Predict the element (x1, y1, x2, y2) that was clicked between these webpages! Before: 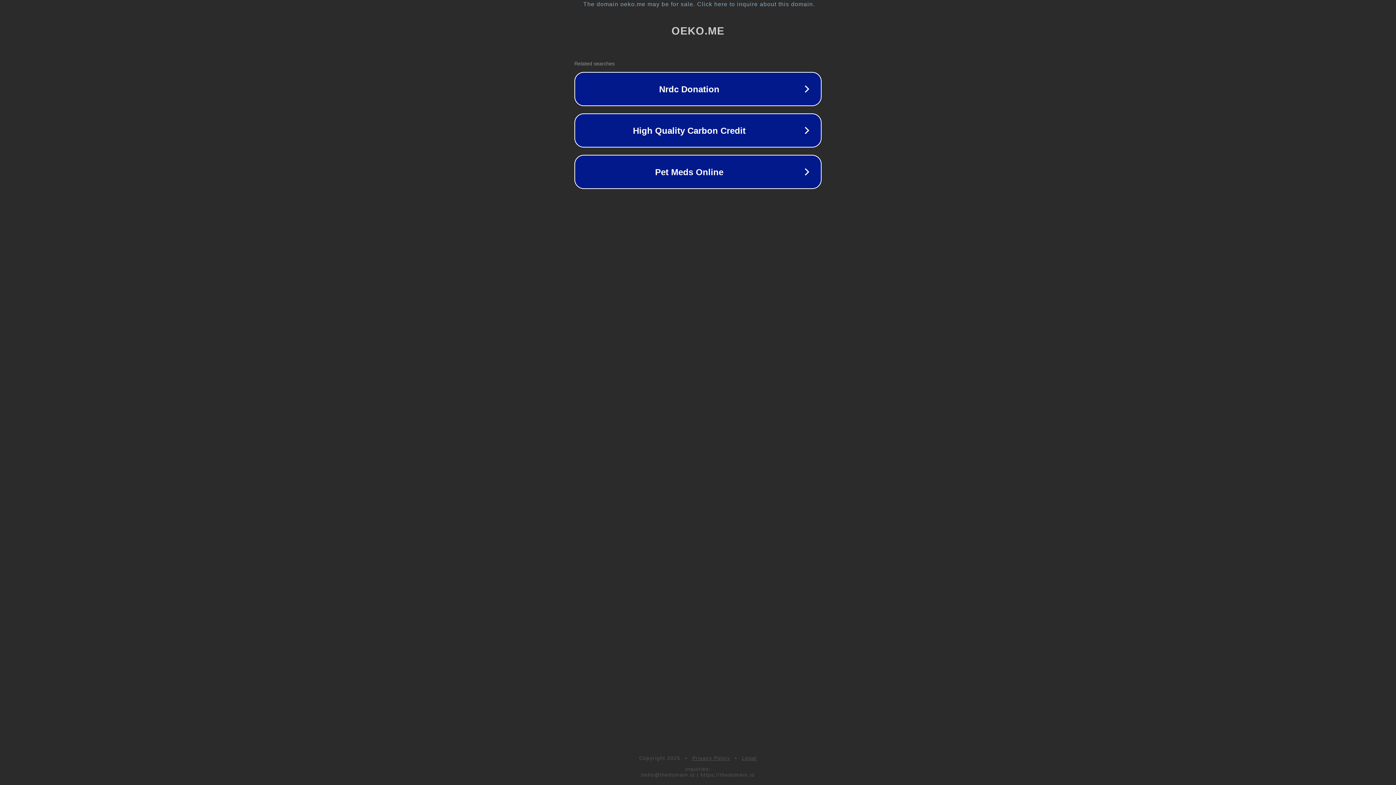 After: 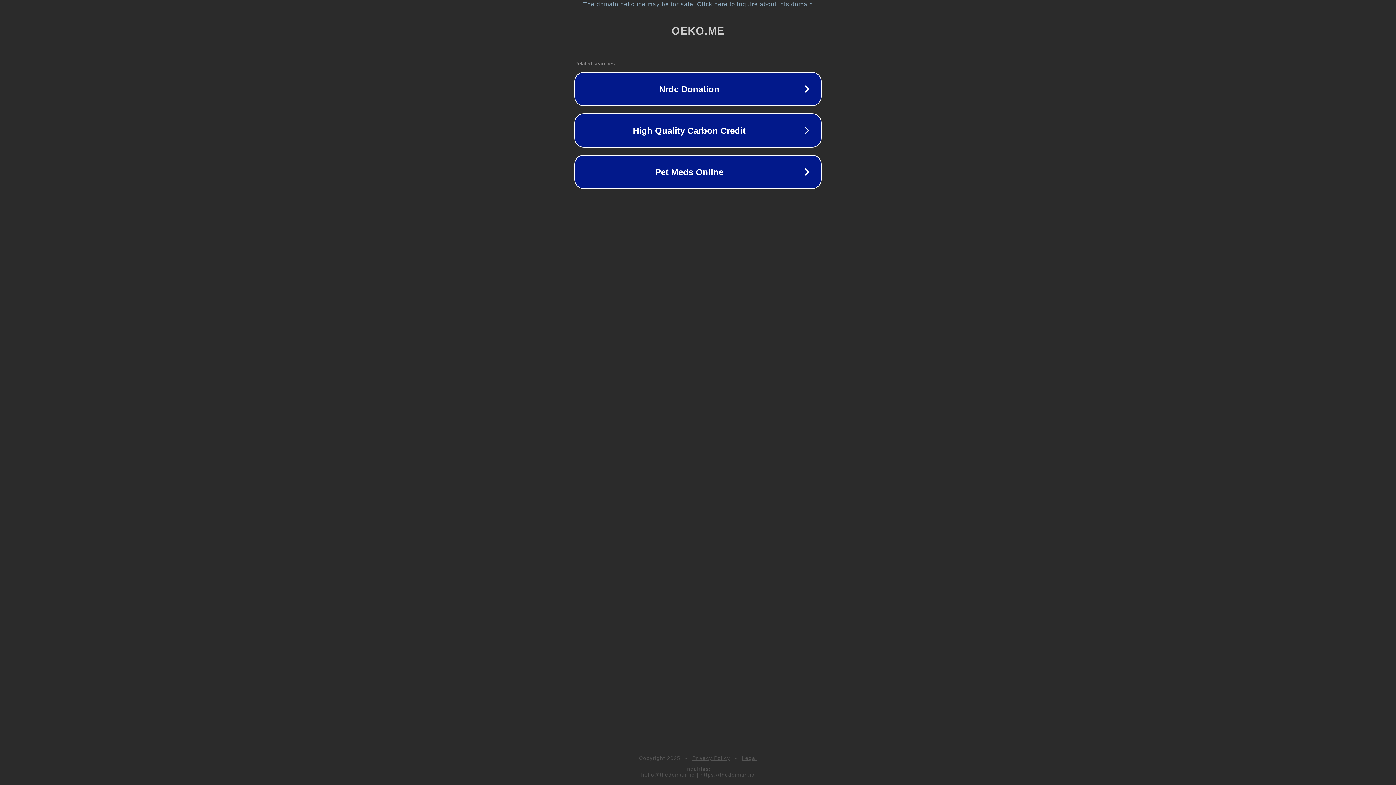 Action: bbox: (742, 755, 757, 761) label: Legal